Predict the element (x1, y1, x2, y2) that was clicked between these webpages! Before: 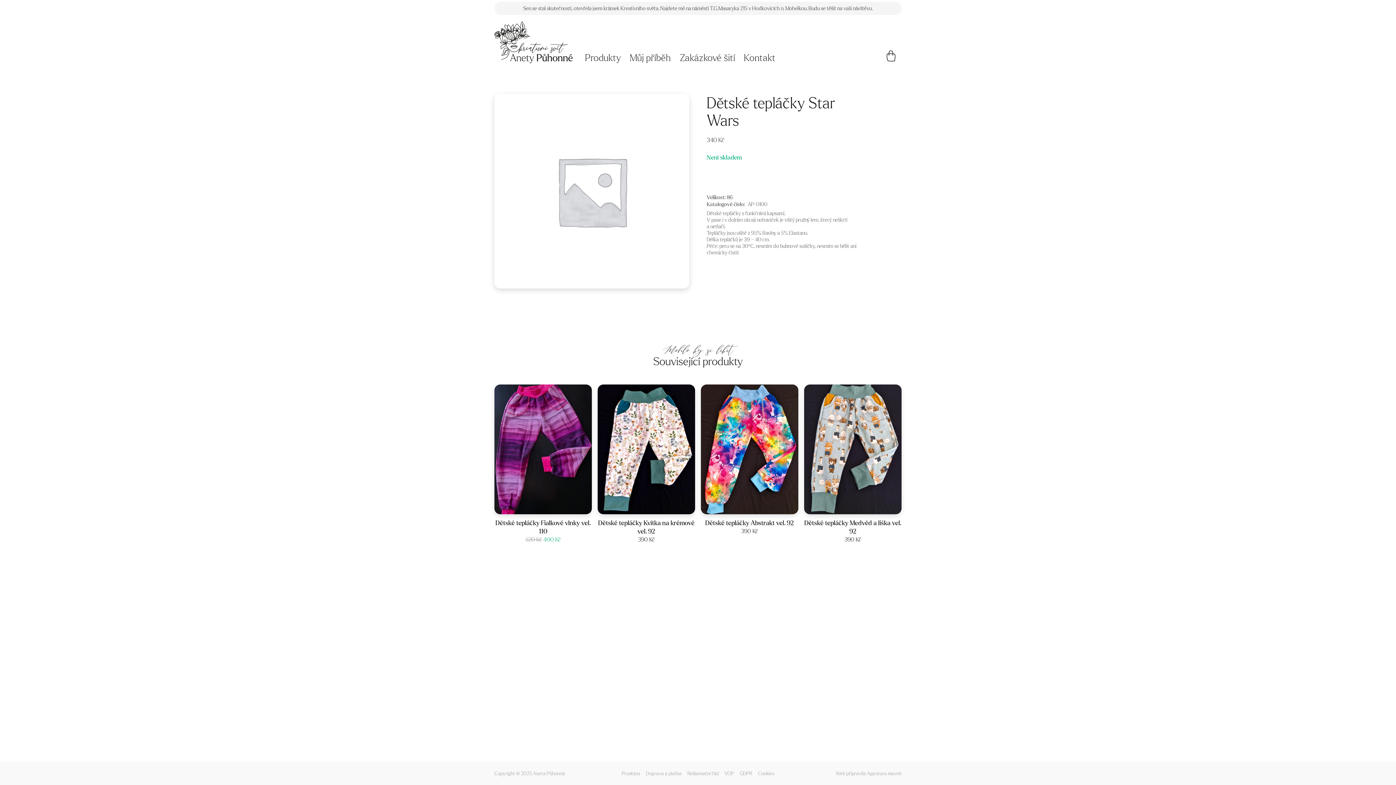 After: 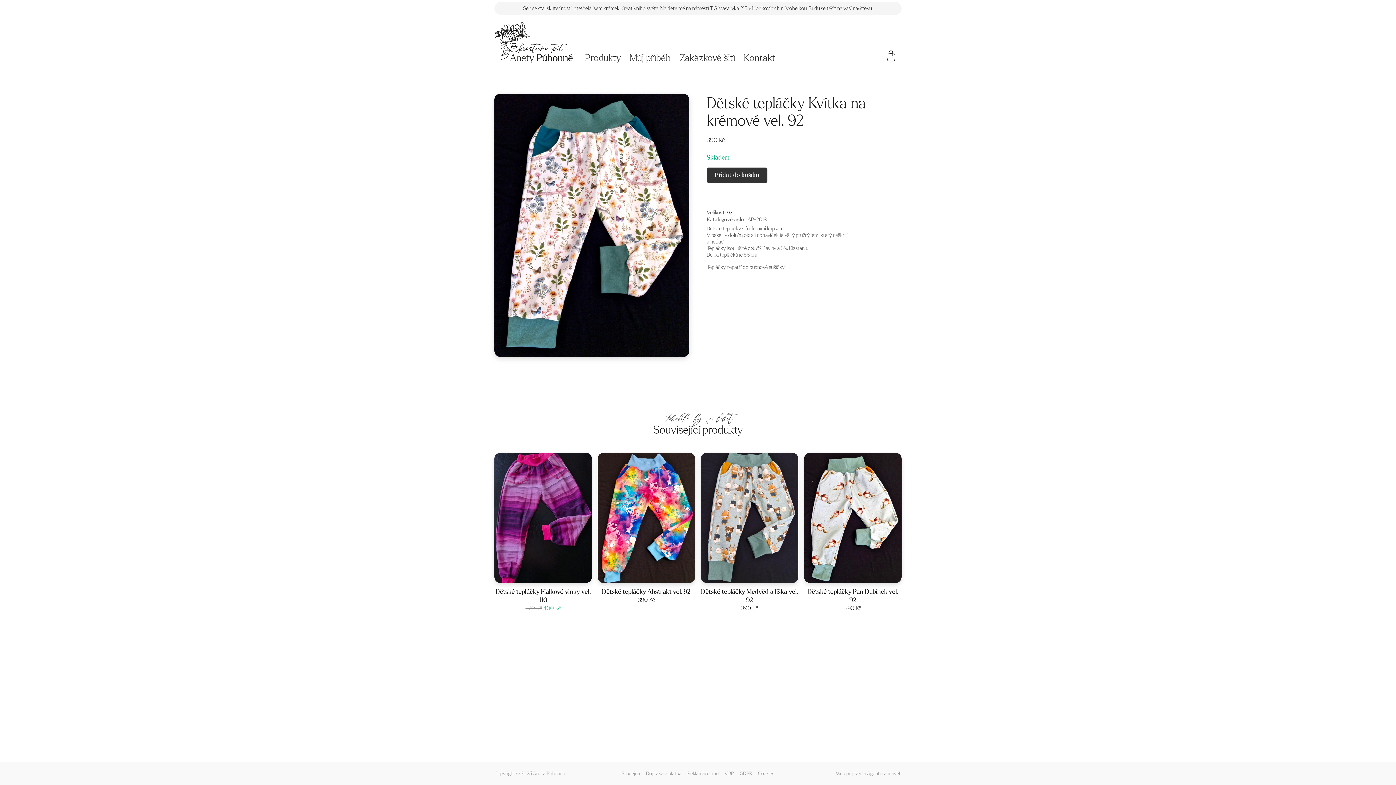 Action: bbox: (598, 519, 694, 535) label: Dětské tepláčky Kvítka na krémové vel. 92